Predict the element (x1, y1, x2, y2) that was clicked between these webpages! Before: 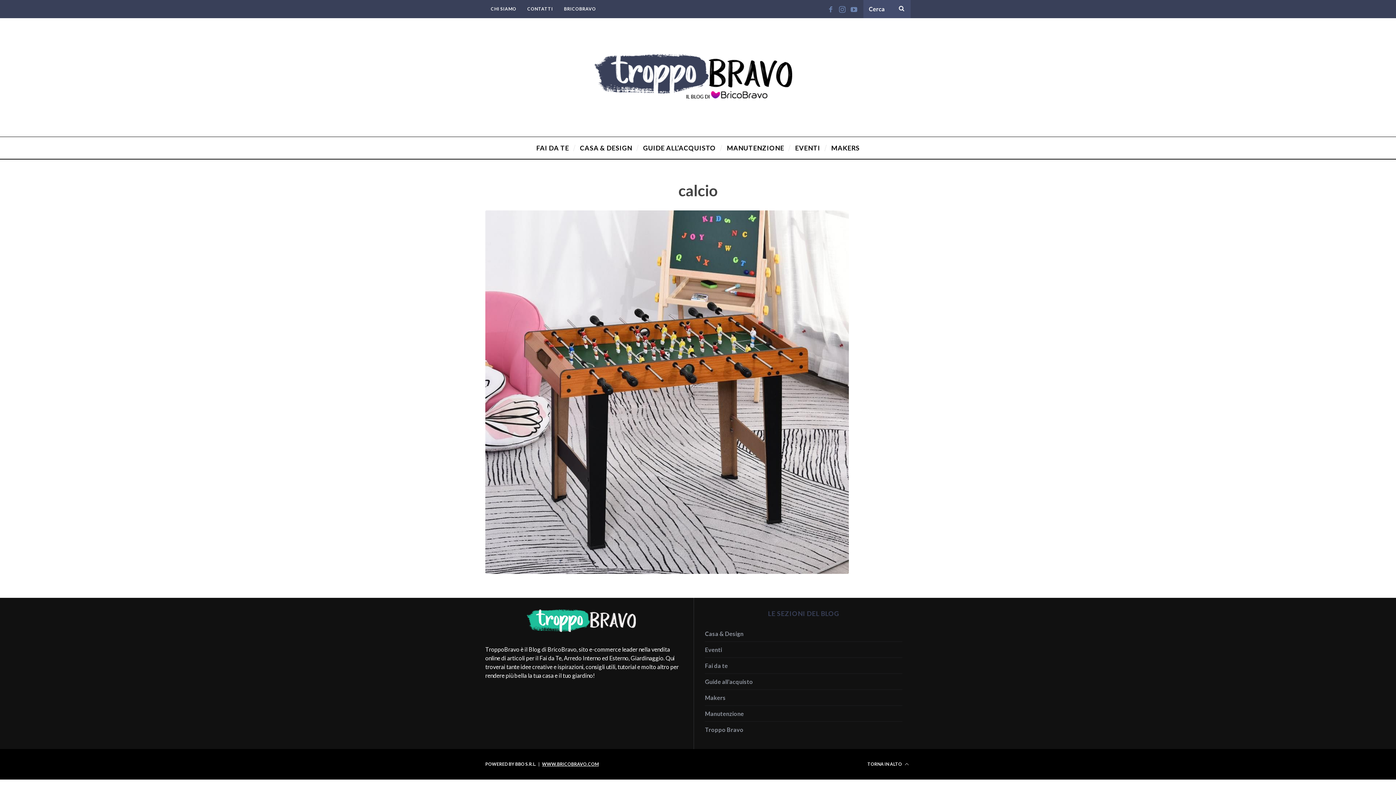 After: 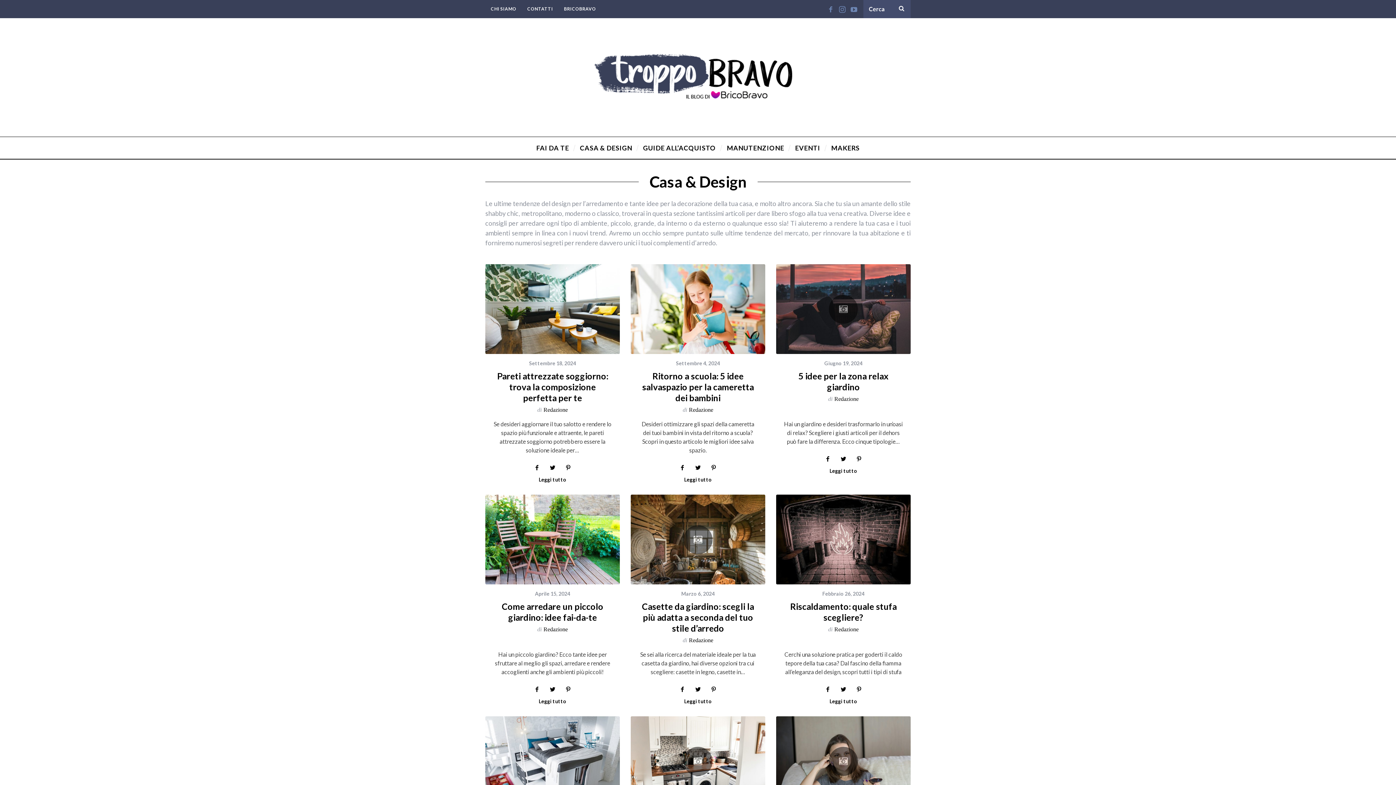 Action: label: CASA & DESIGN bbox: (574, 137, 637, 158)